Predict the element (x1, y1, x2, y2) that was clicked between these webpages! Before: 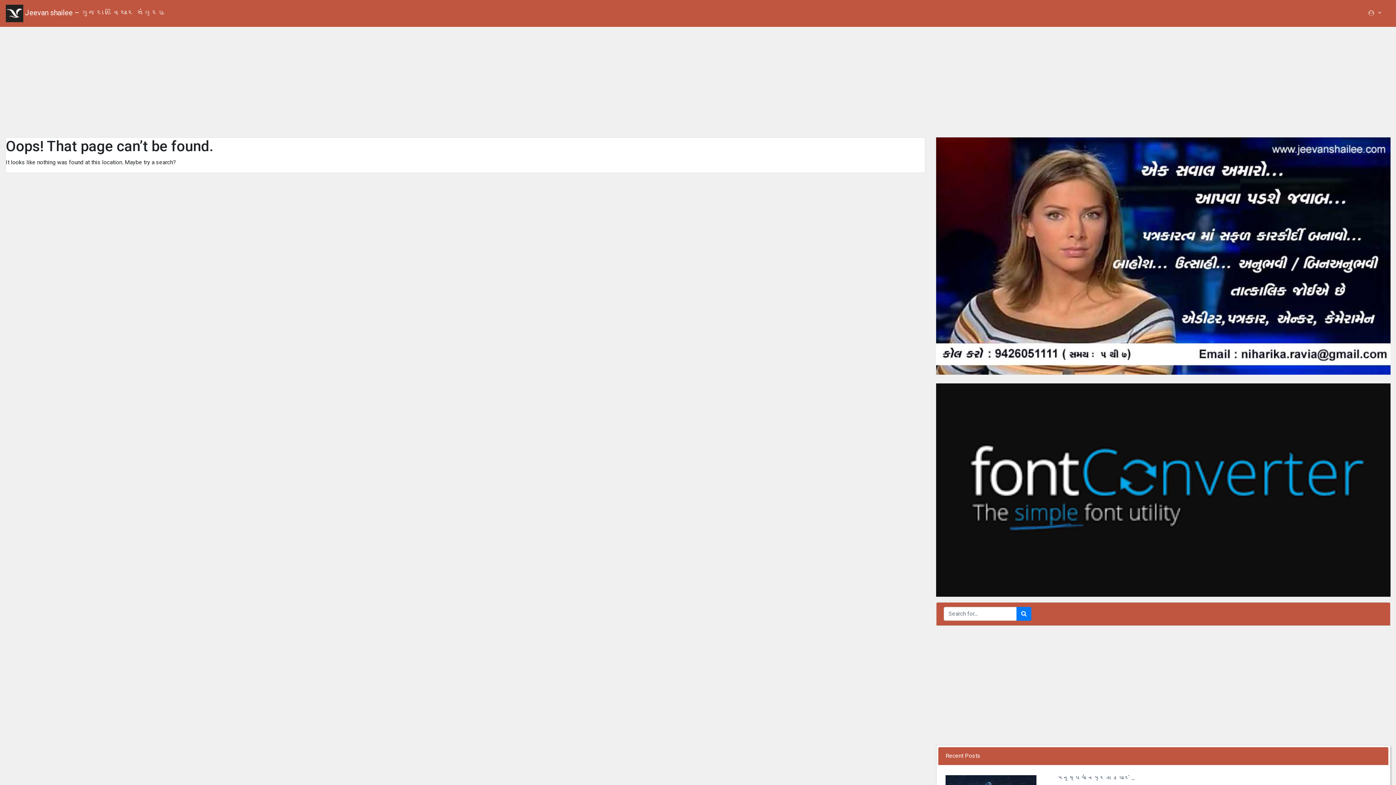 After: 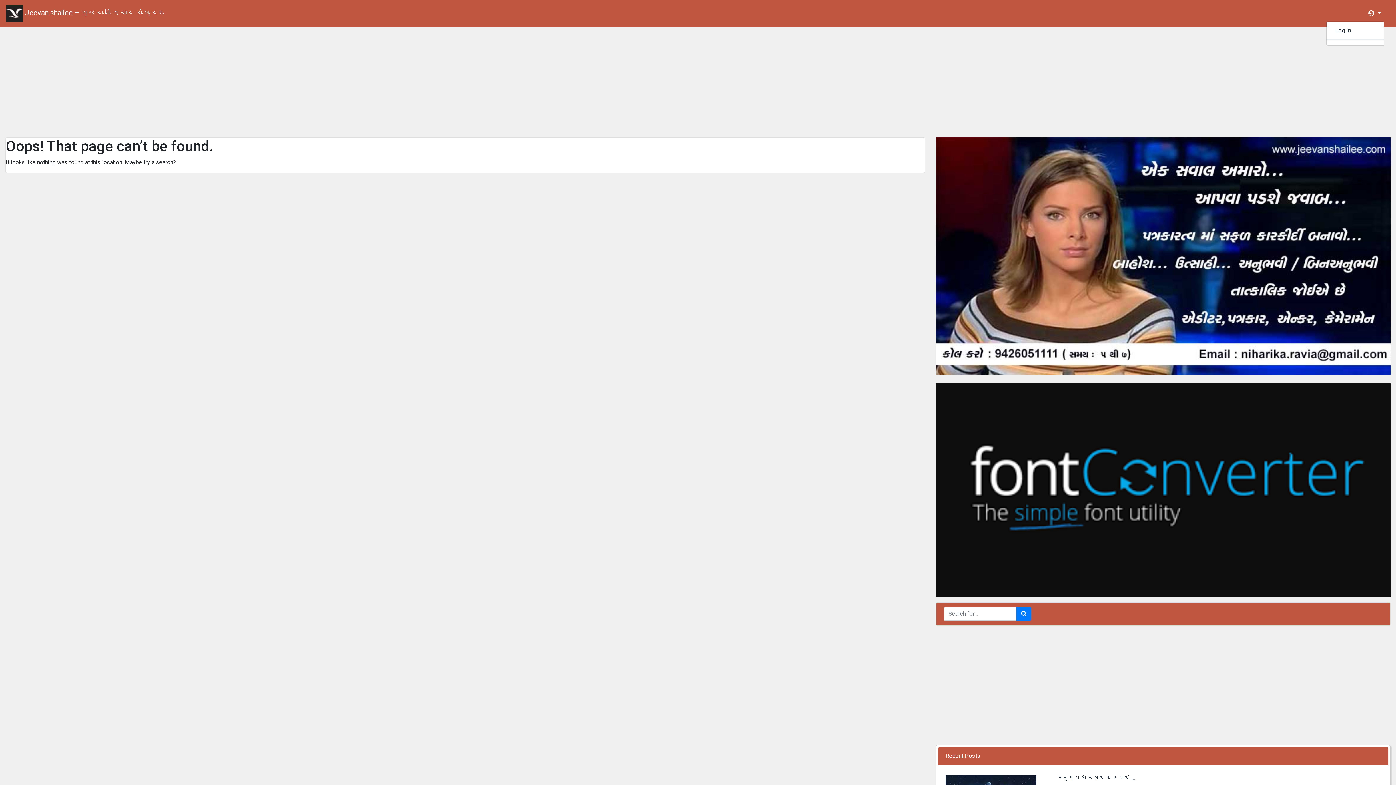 Action: label:   bbox: (1365, 6, 1384, 20)